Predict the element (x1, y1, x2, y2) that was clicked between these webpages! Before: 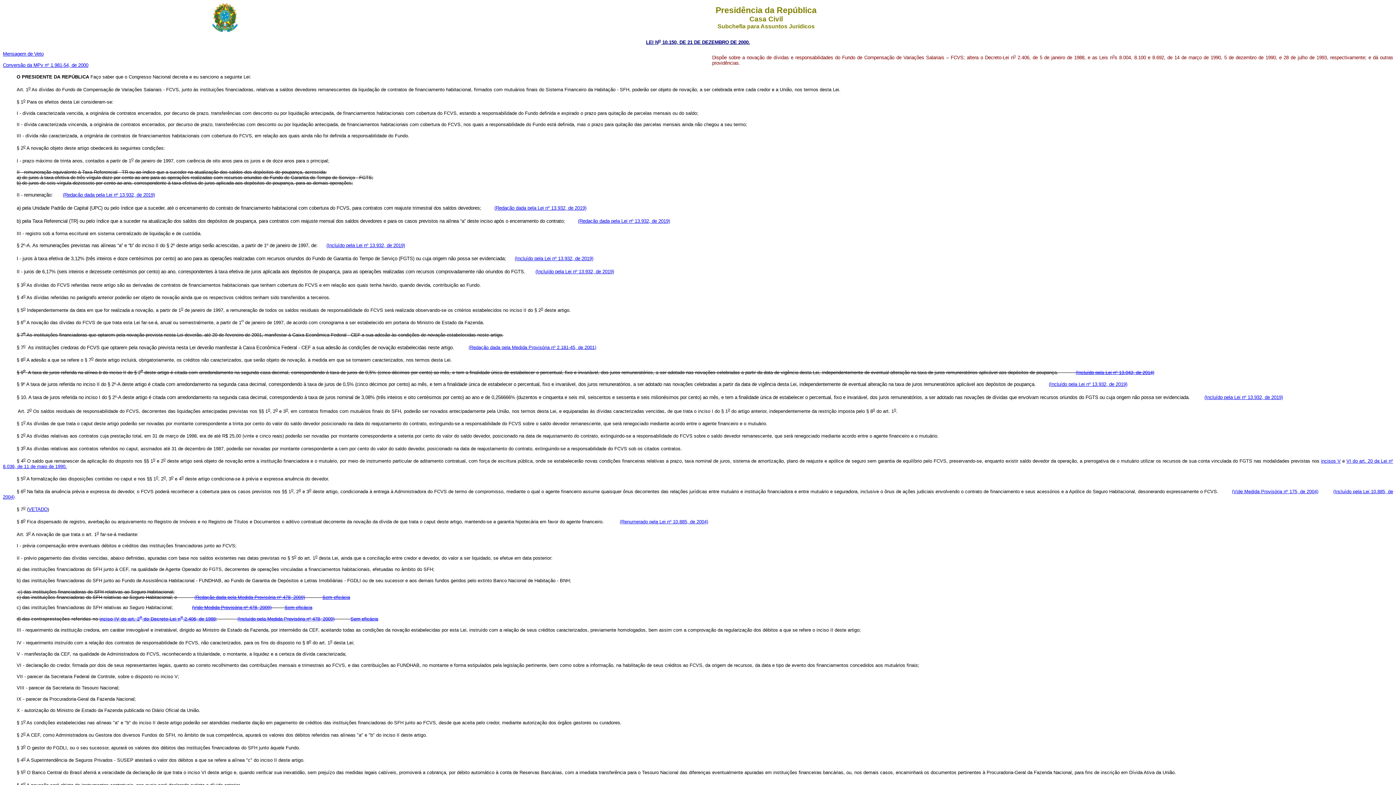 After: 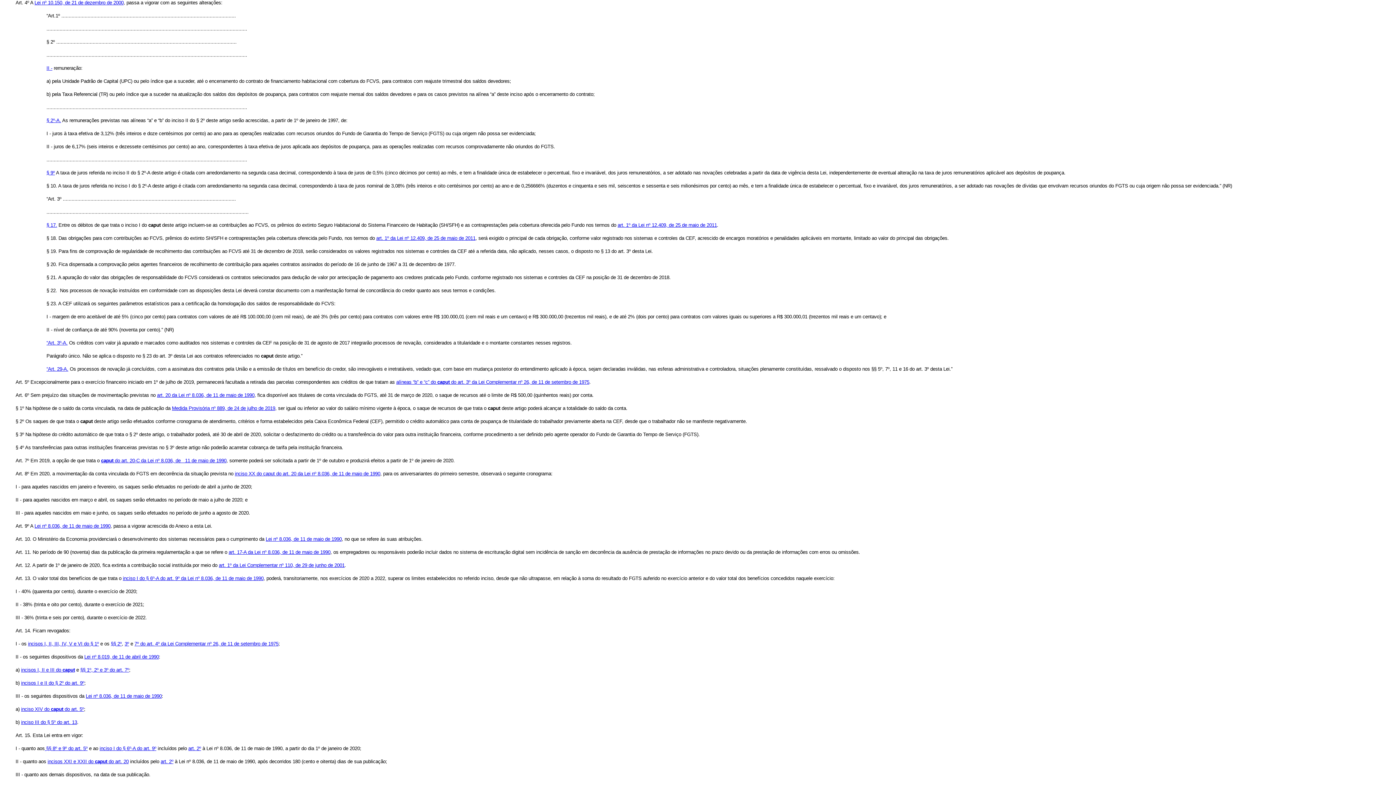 Action: label: (Redação dada pela Lei nº 13.932, de 2019) bbox: (578, 218, 670, 223)